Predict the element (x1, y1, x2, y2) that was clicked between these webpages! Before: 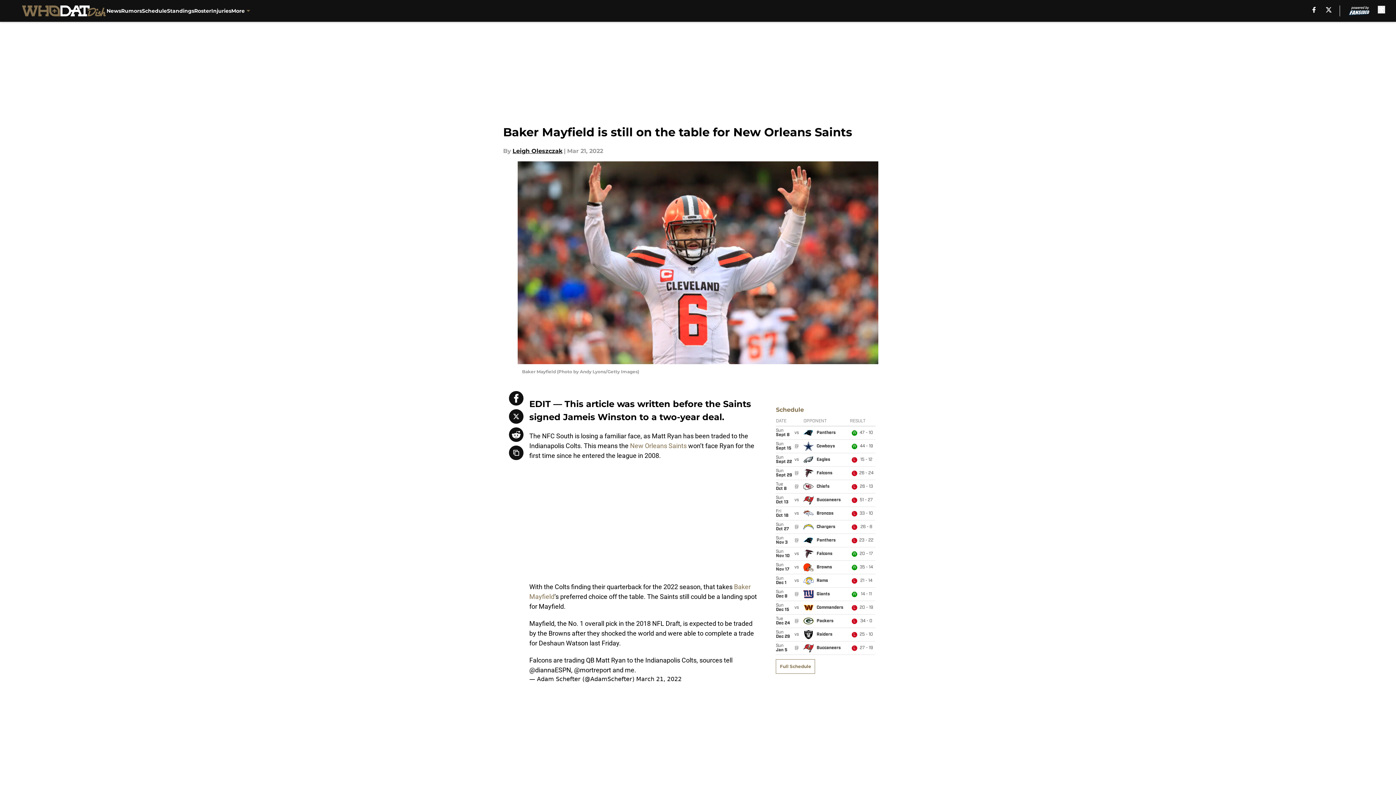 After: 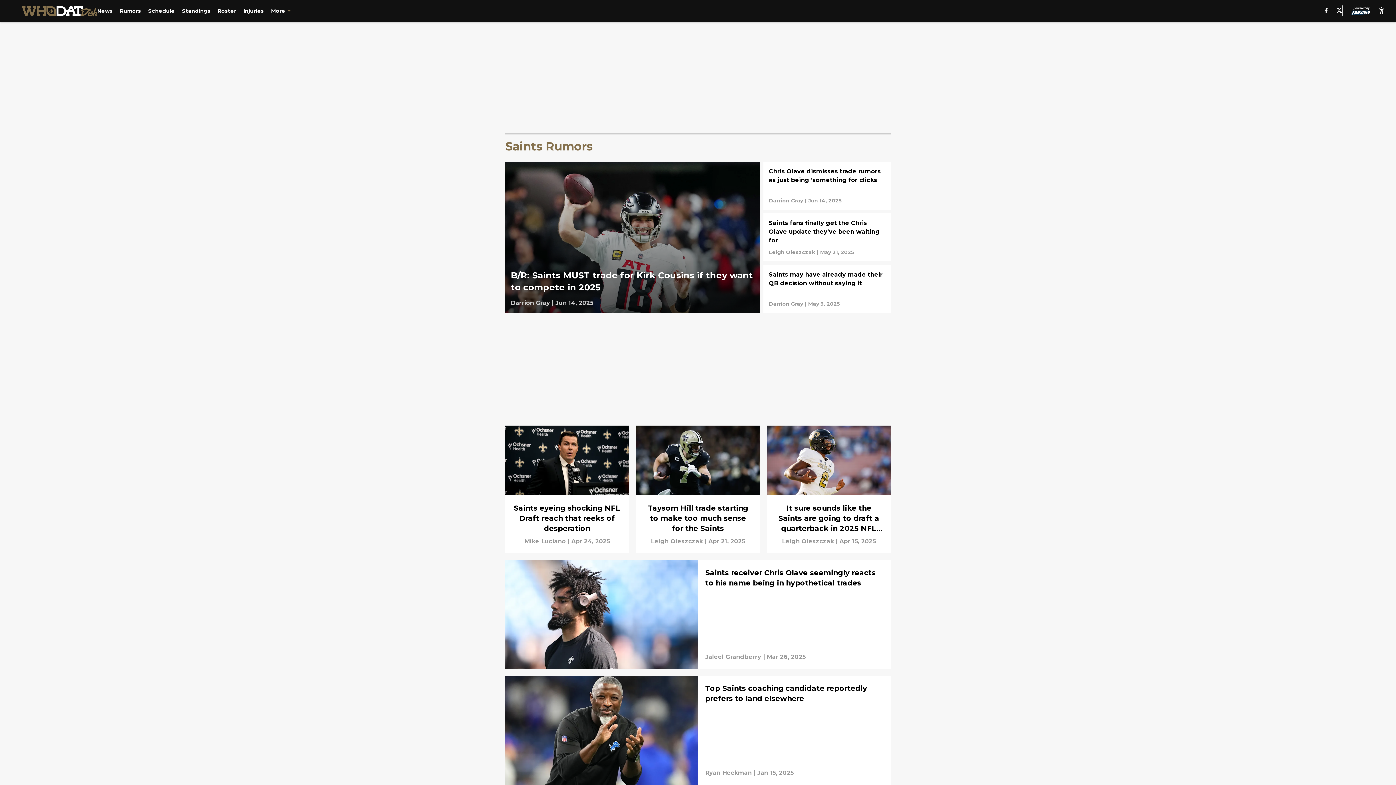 Action: label: Rumors bbox: (121, 0, 141, 21)